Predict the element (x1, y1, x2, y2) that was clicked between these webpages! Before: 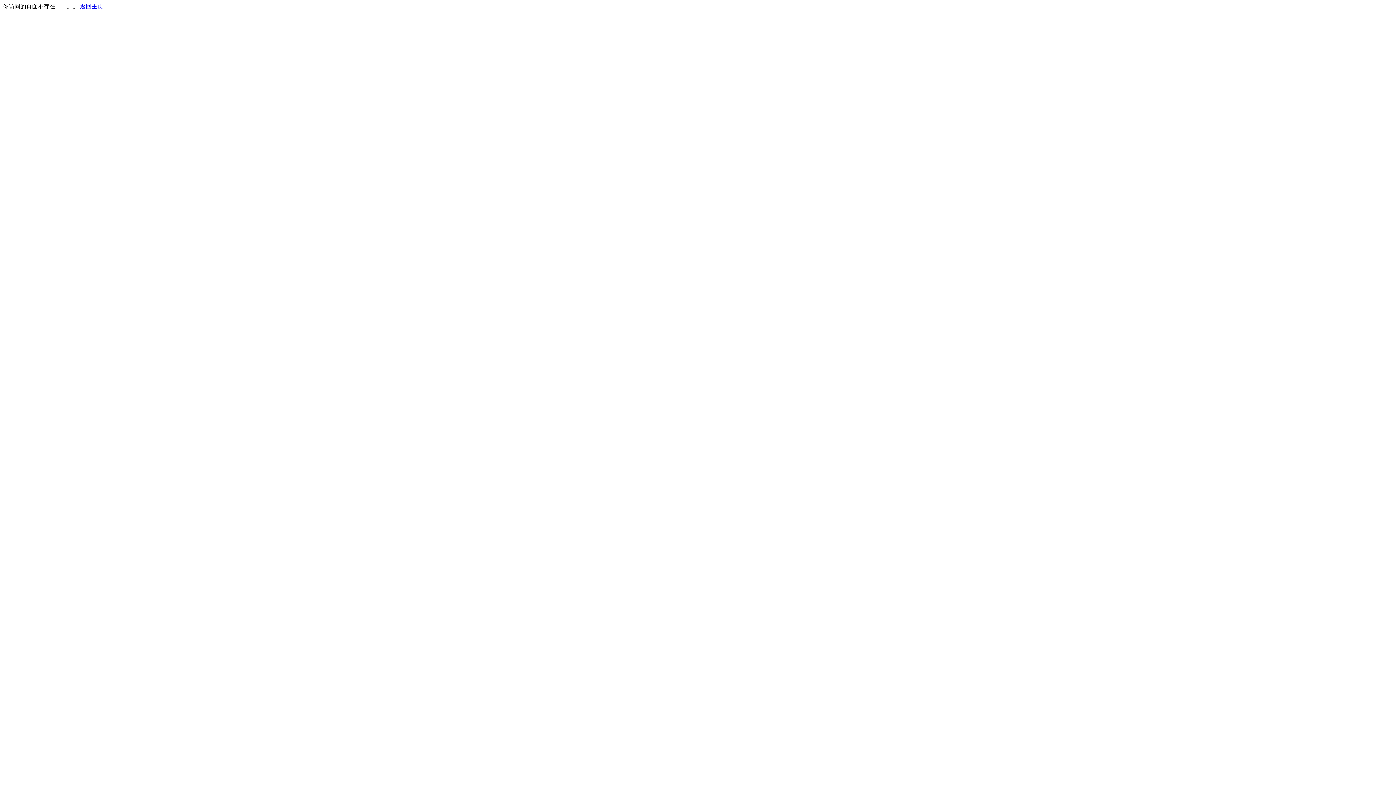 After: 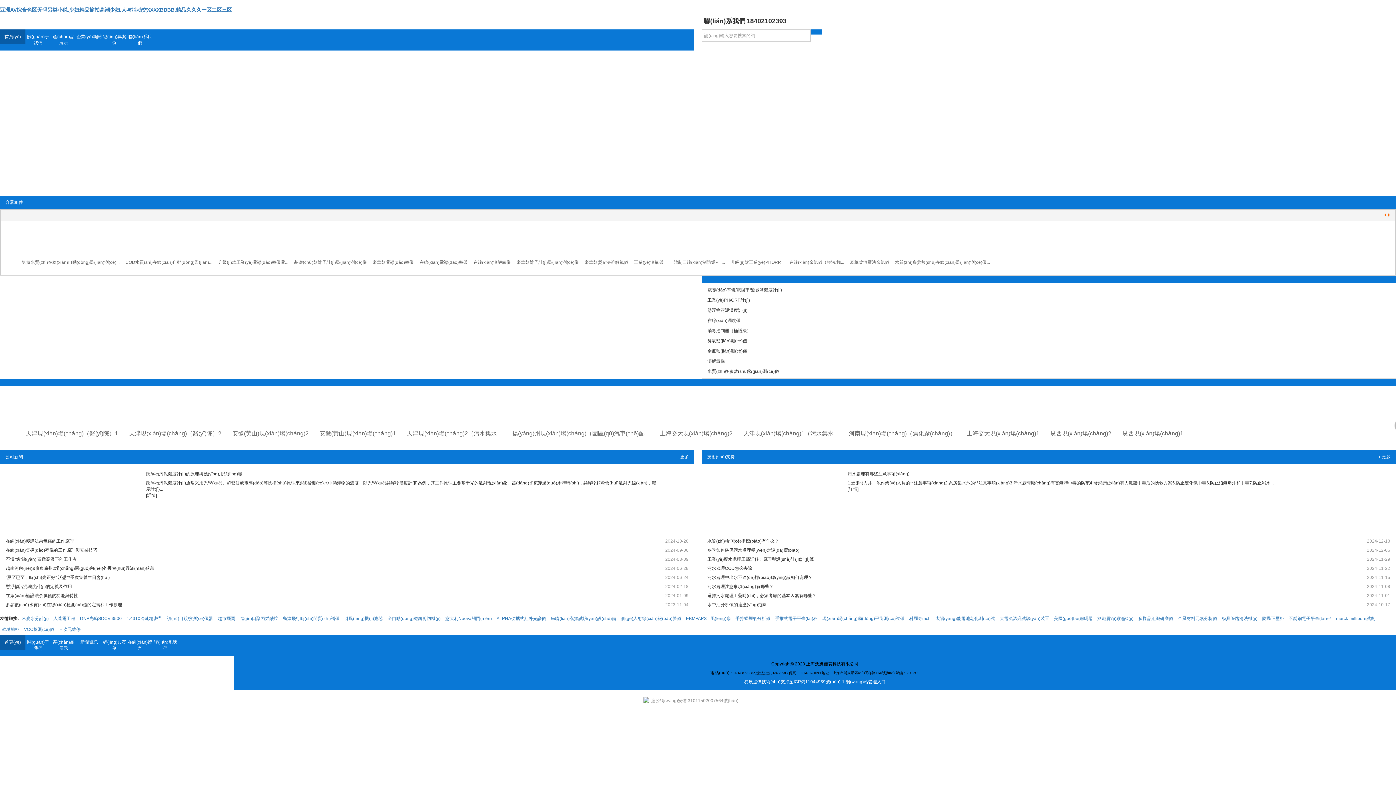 Action: bbox: (80, 3, 103, 9) label: 返回主页